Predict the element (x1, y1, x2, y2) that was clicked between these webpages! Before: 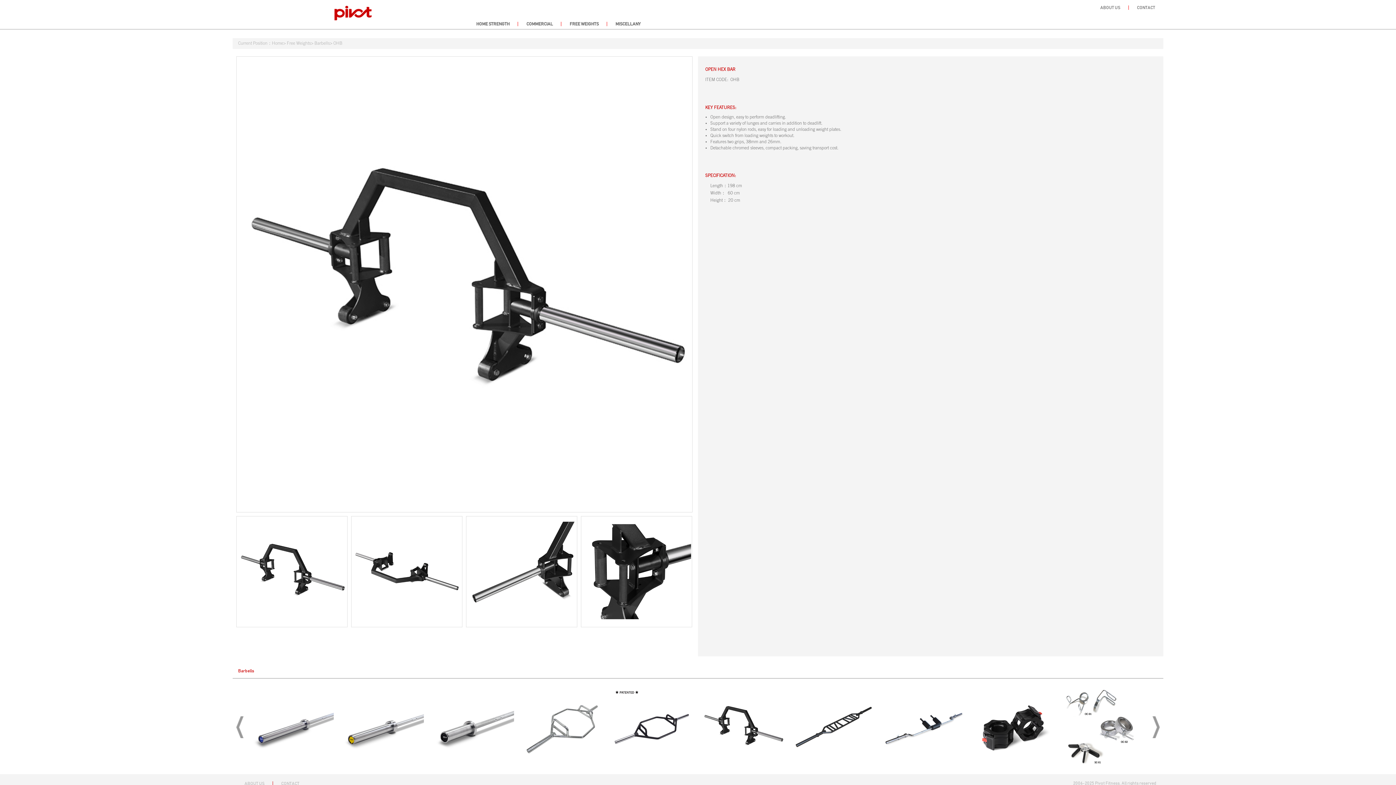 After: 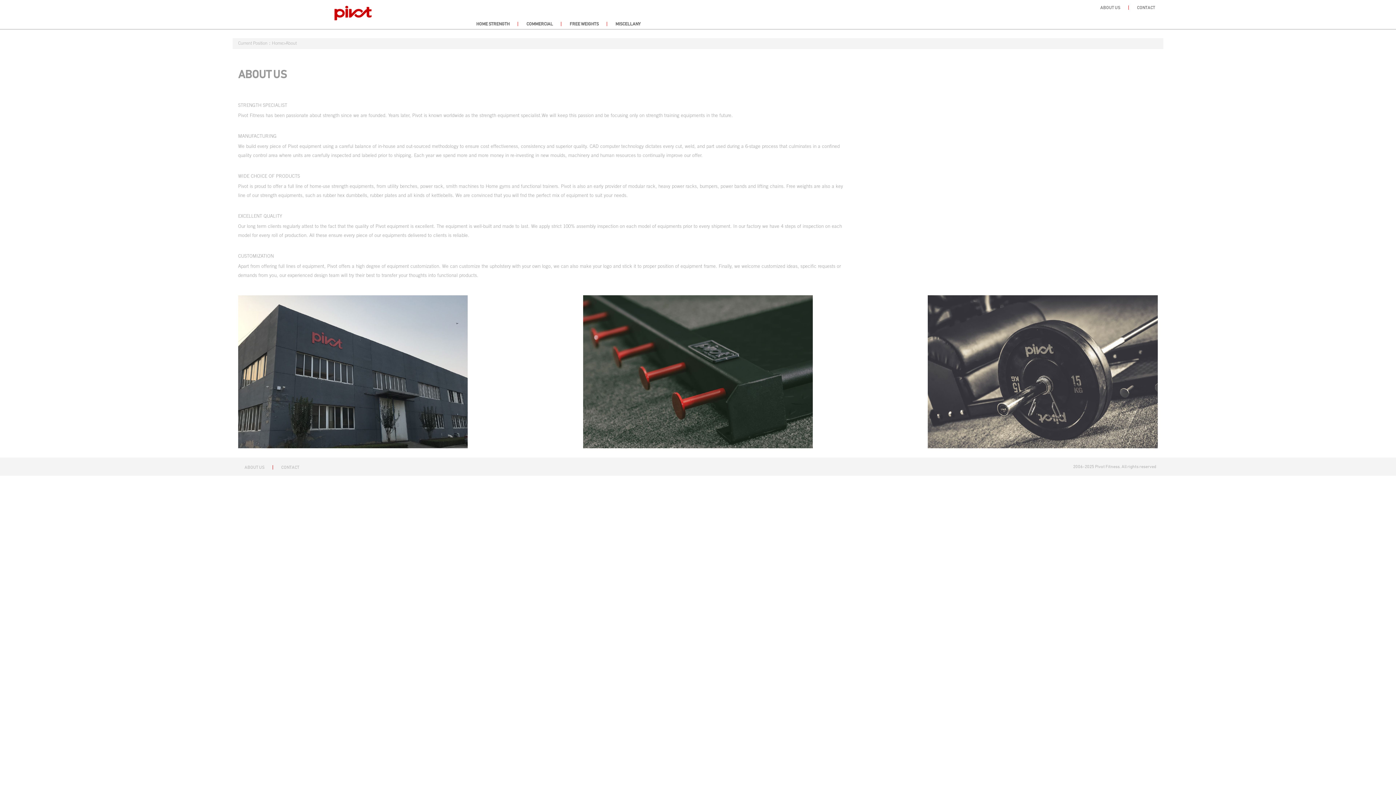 Action: bbox: (244, 781, 264, 786) label: ABOUT US